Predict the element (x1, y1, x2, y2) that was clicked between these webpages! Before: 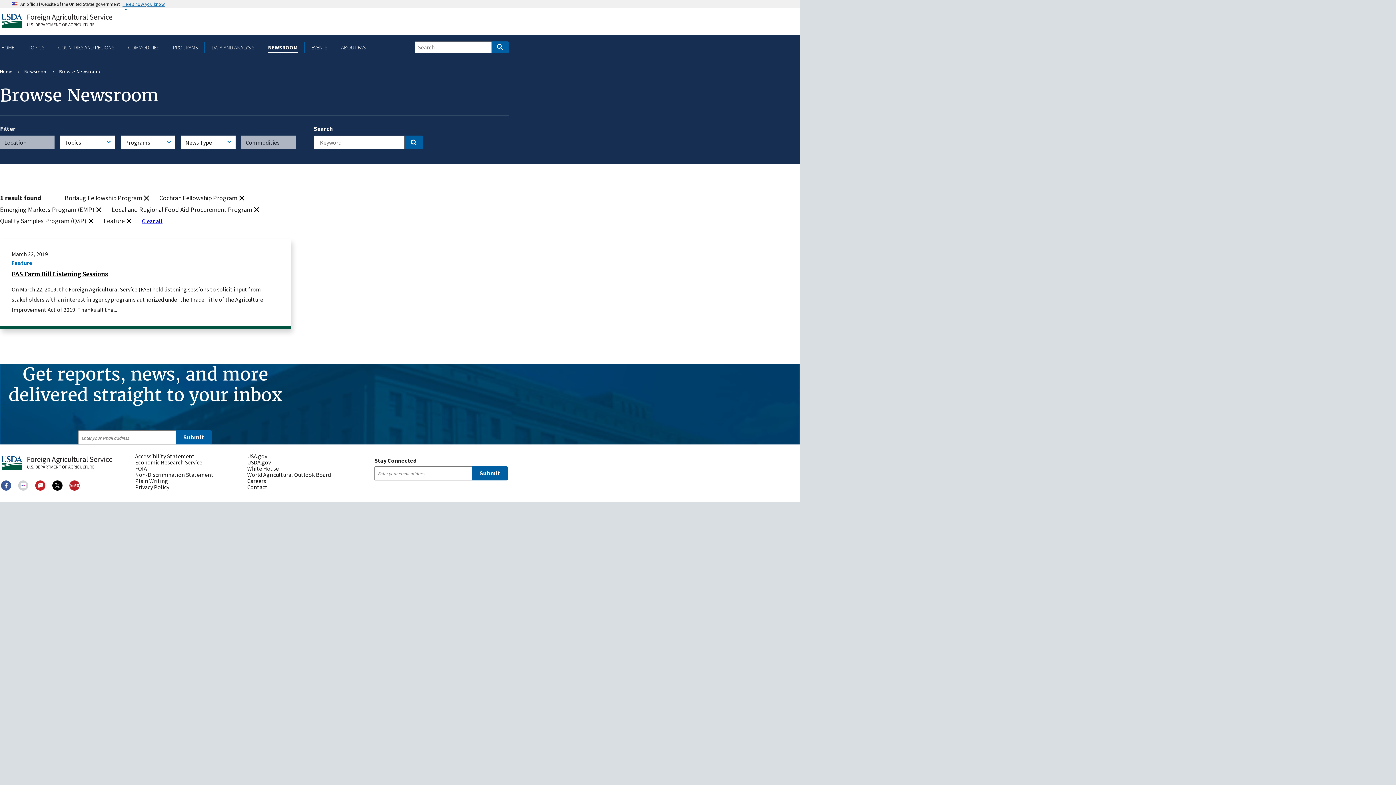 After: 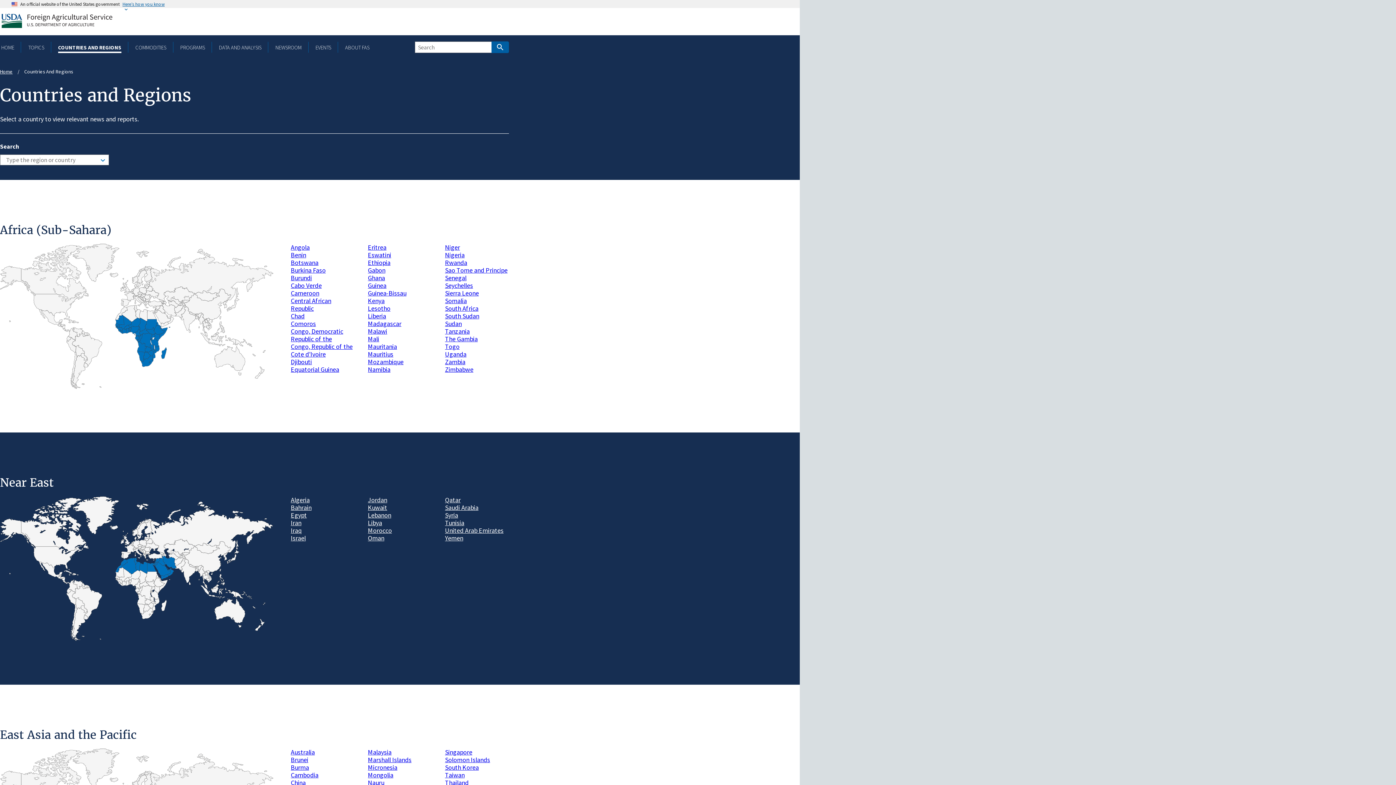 Action: label: COUNTRIES AND REGIONS bbox: (57, 43, 115, 50)